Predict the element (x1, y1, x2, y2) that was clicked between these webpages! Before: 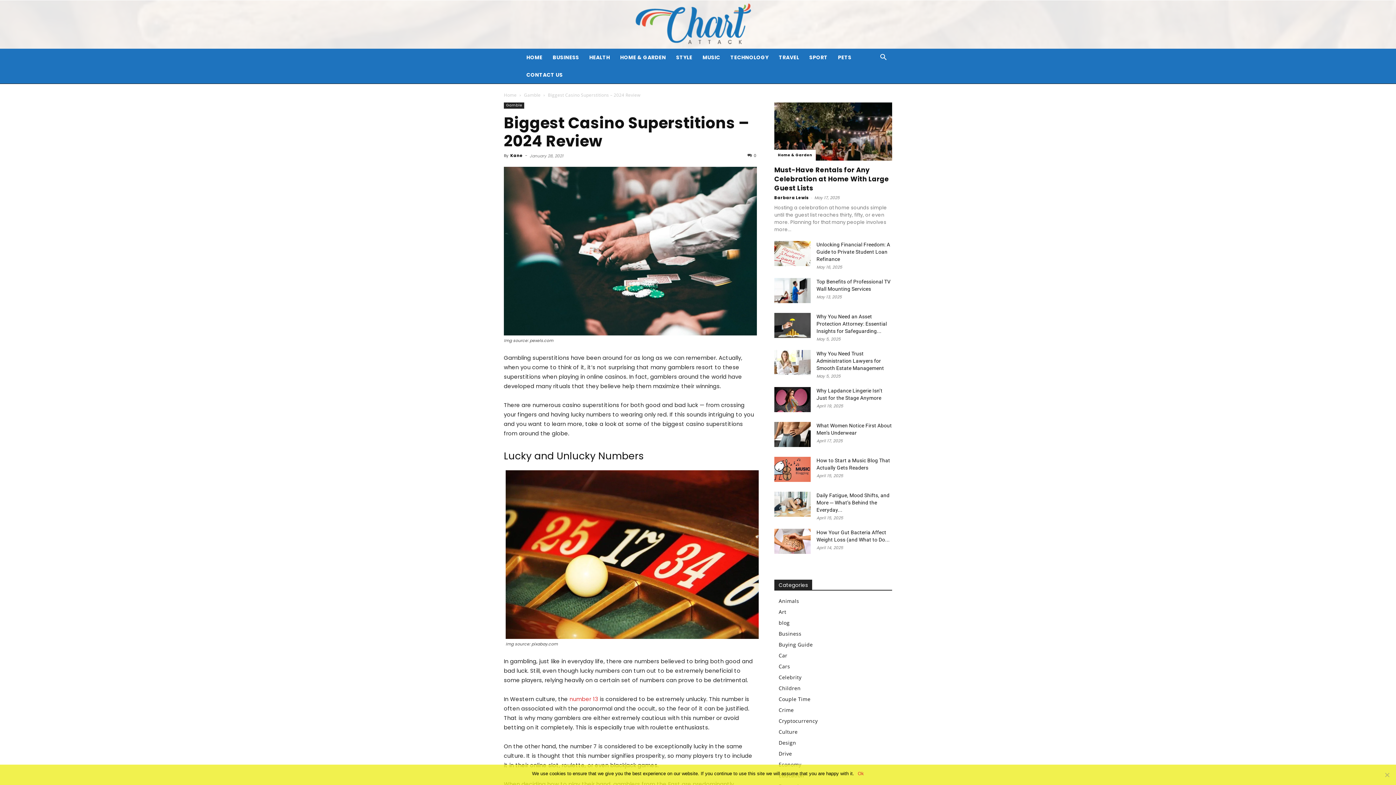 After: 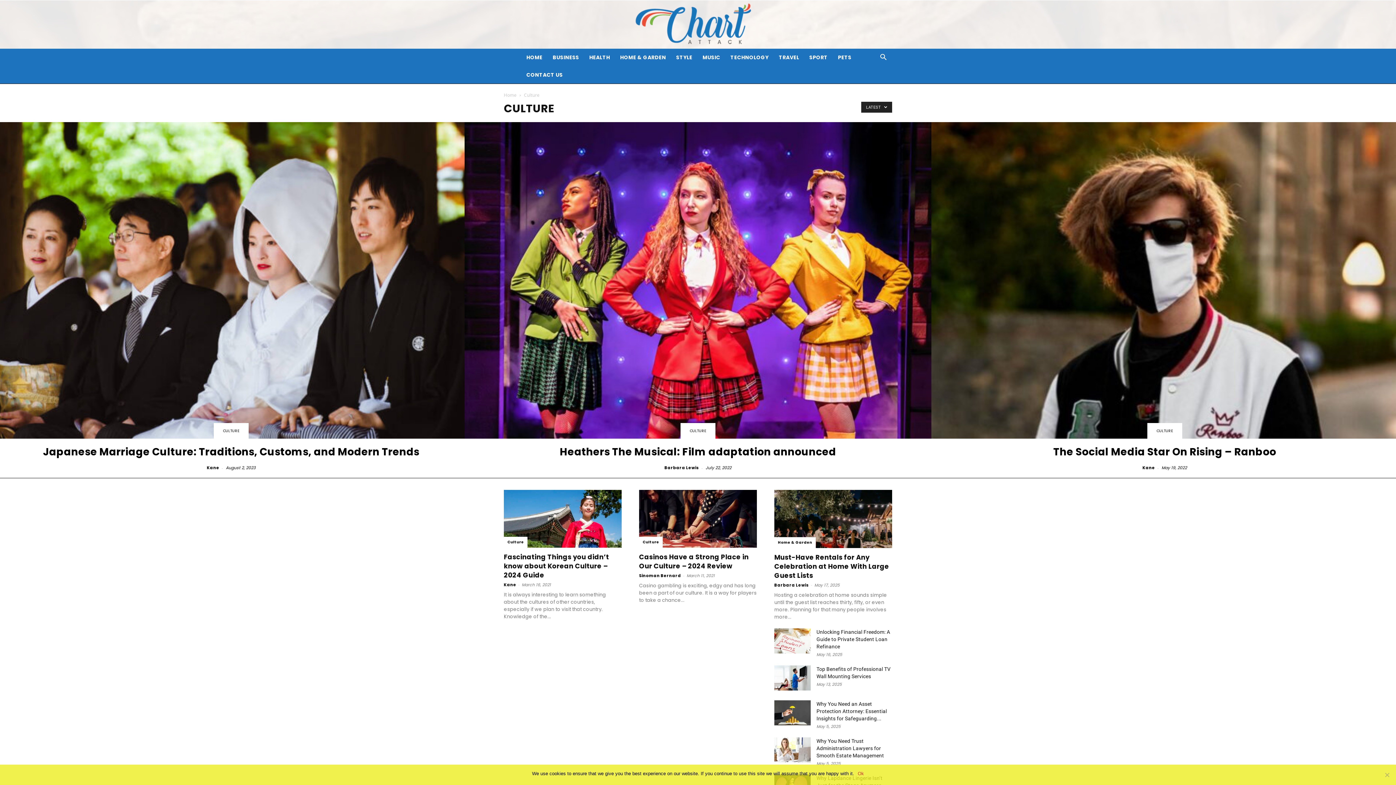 Action: label: Culture bbox: (778, 728, 797, 735)